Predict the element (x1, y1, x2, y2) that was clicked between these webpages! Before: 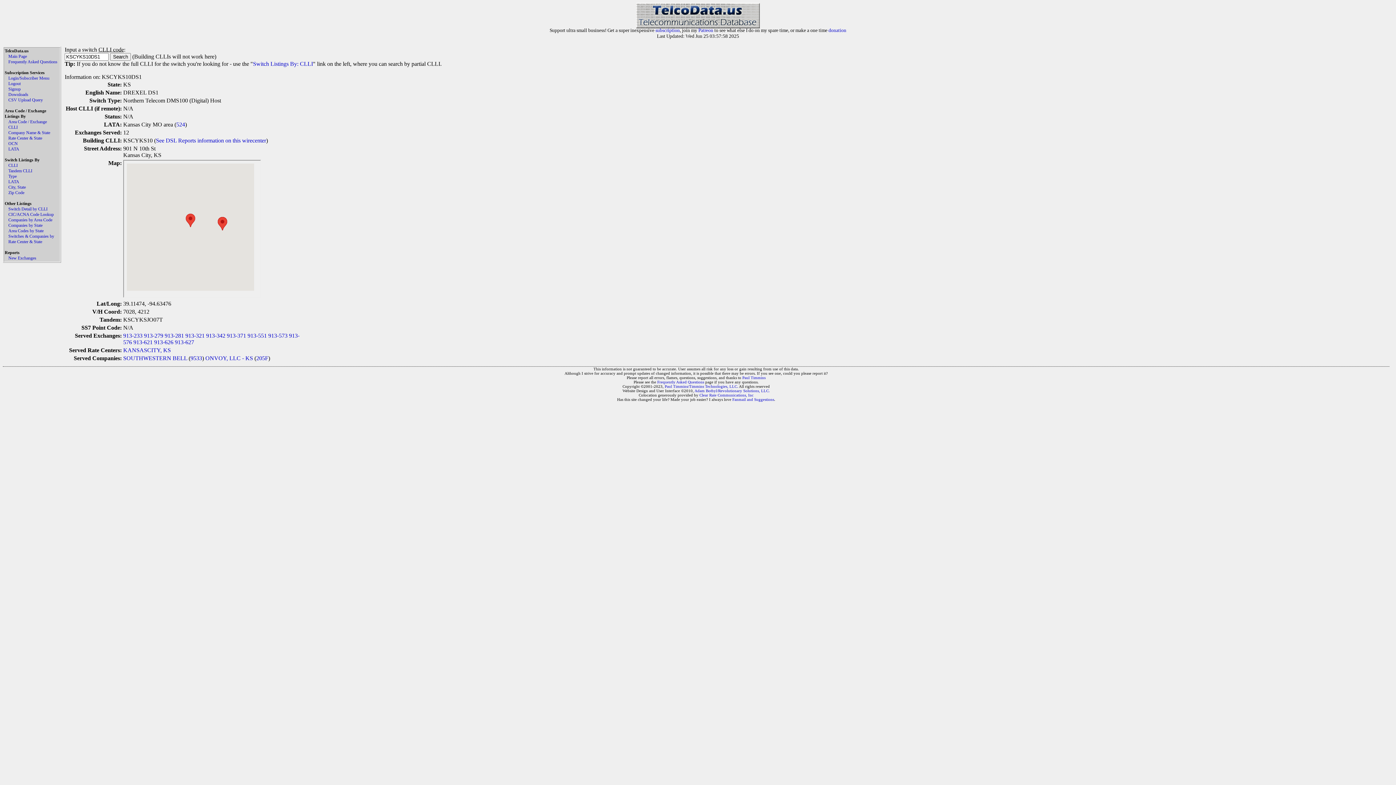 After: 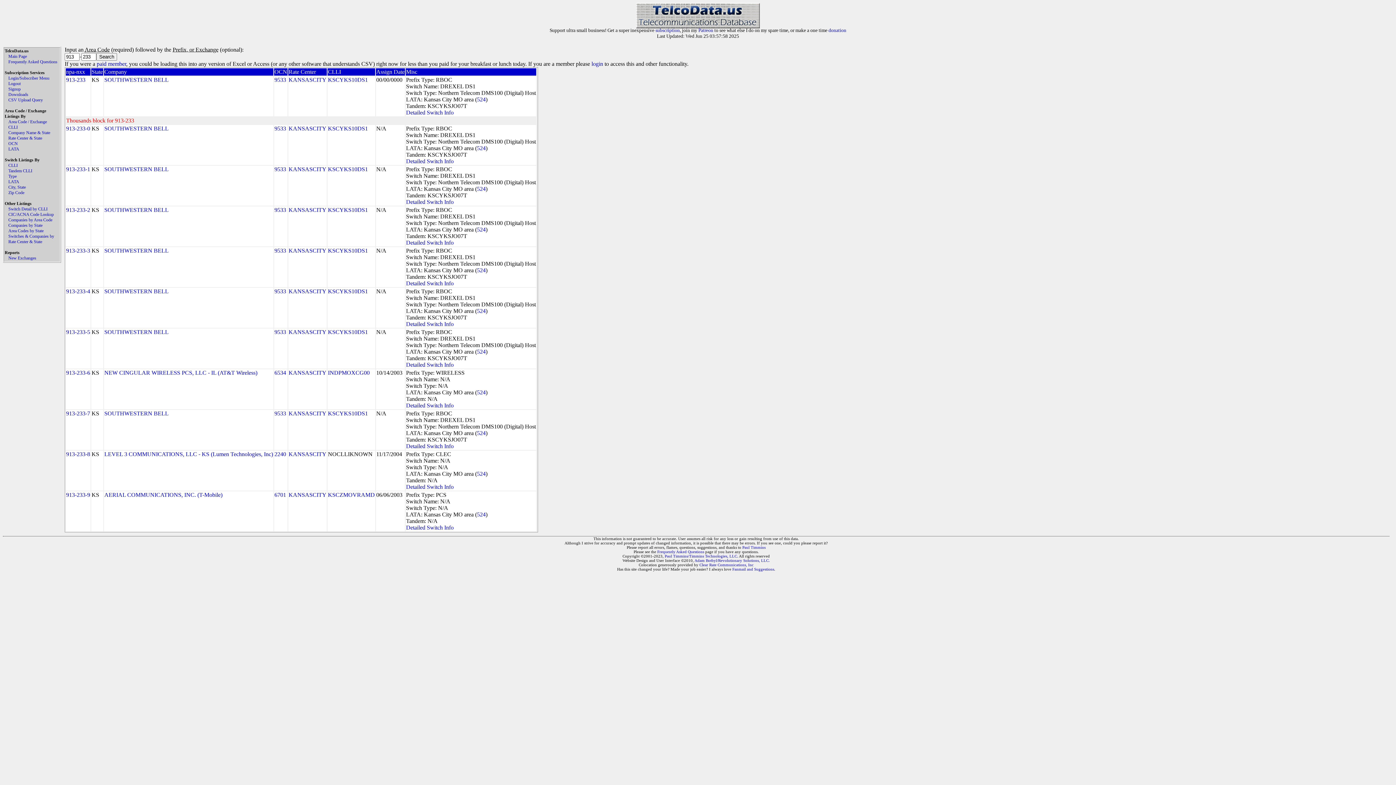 Action: label: 913-233 bbox: (123, 332, 142, 338)